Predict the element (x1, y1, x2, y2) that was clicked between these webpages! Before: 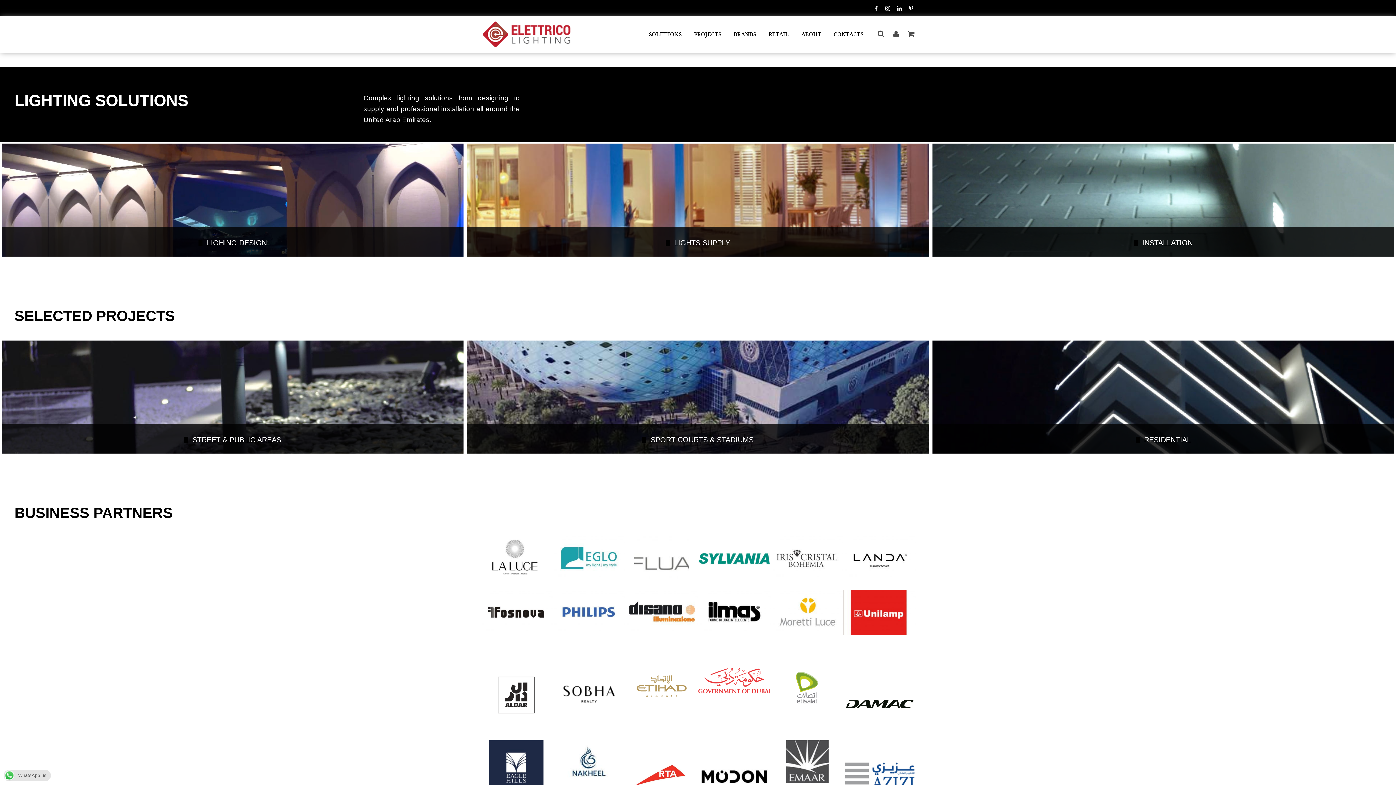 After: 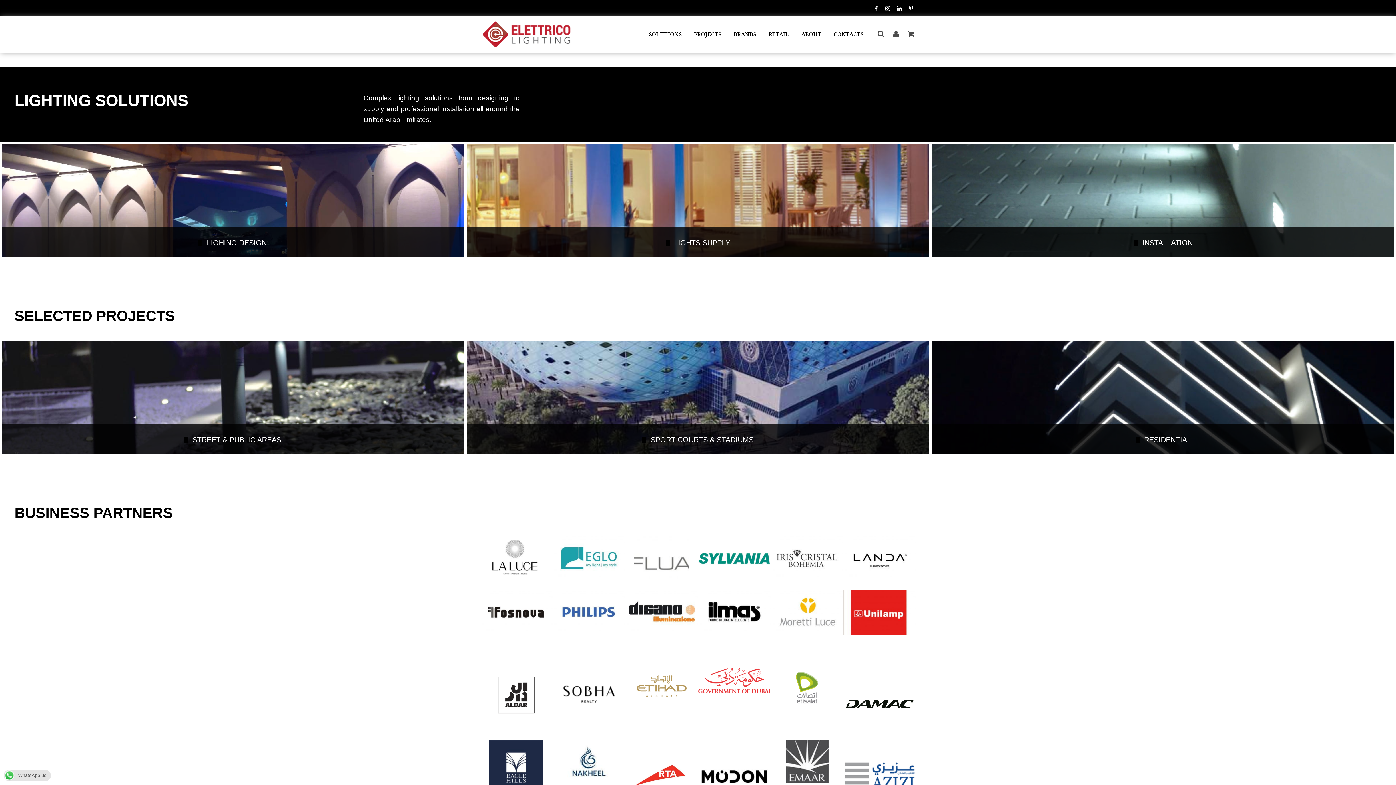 Action: bbox: (649, 30, 681, 37) label: SOLUTIONS